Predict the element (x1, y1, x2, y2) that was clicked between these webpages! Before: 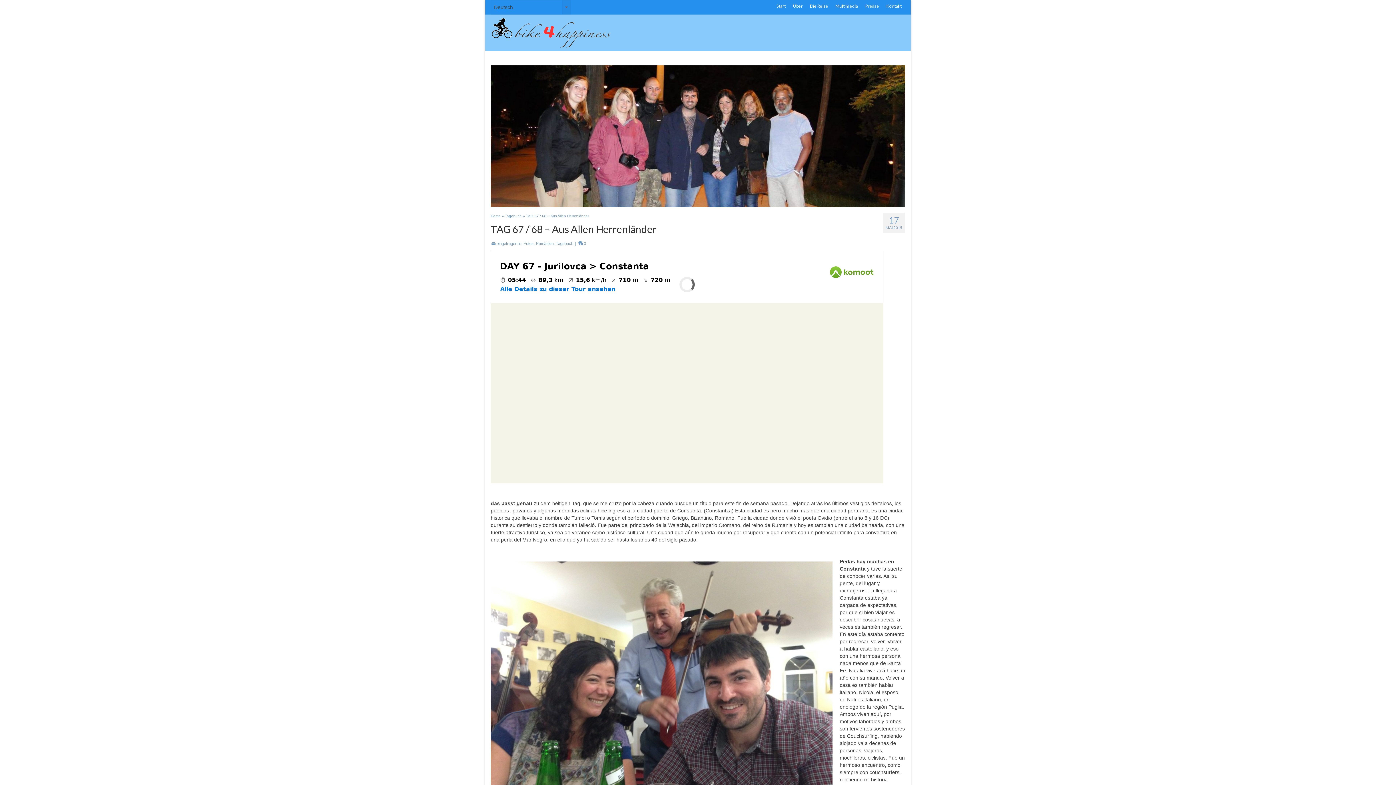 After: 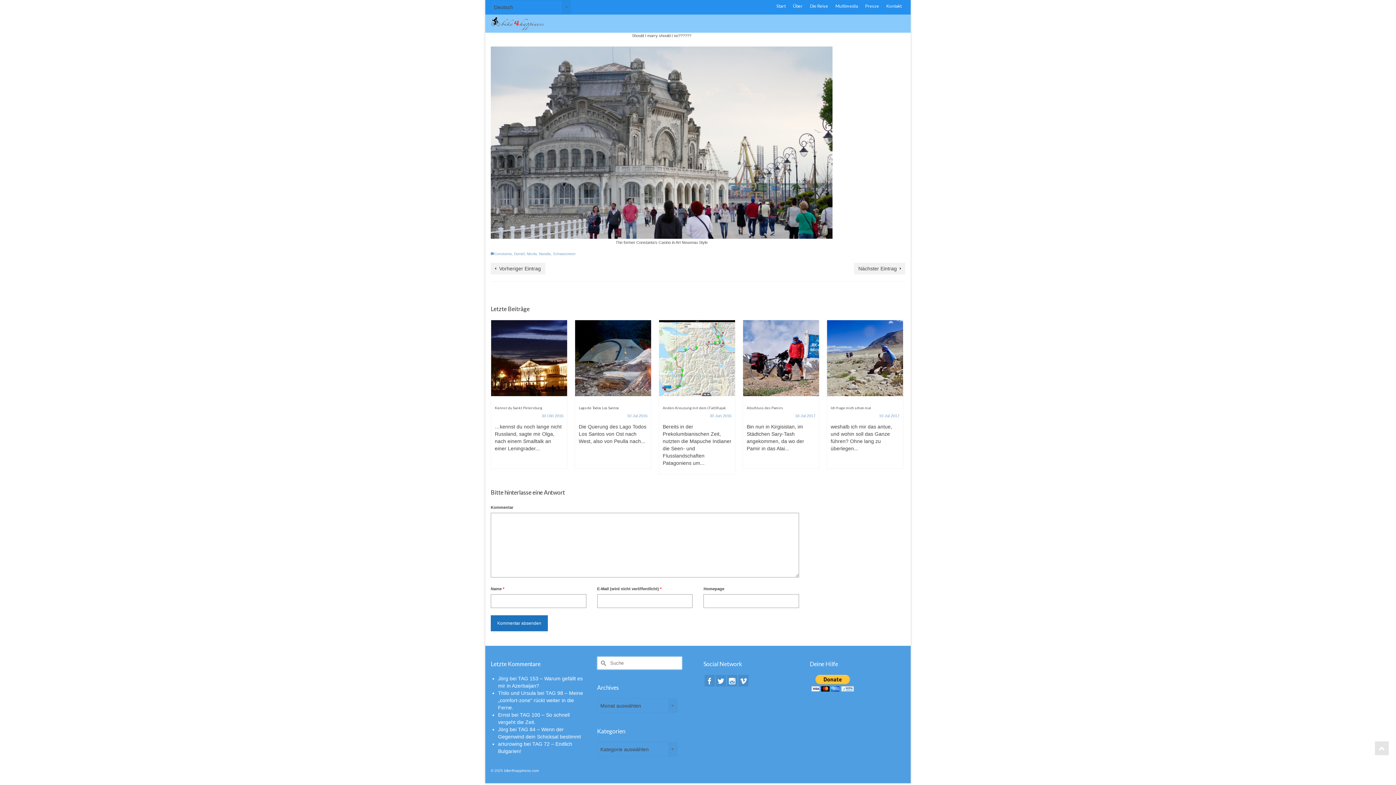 Action: bbox: (578, 241, 586, 245) label:  0